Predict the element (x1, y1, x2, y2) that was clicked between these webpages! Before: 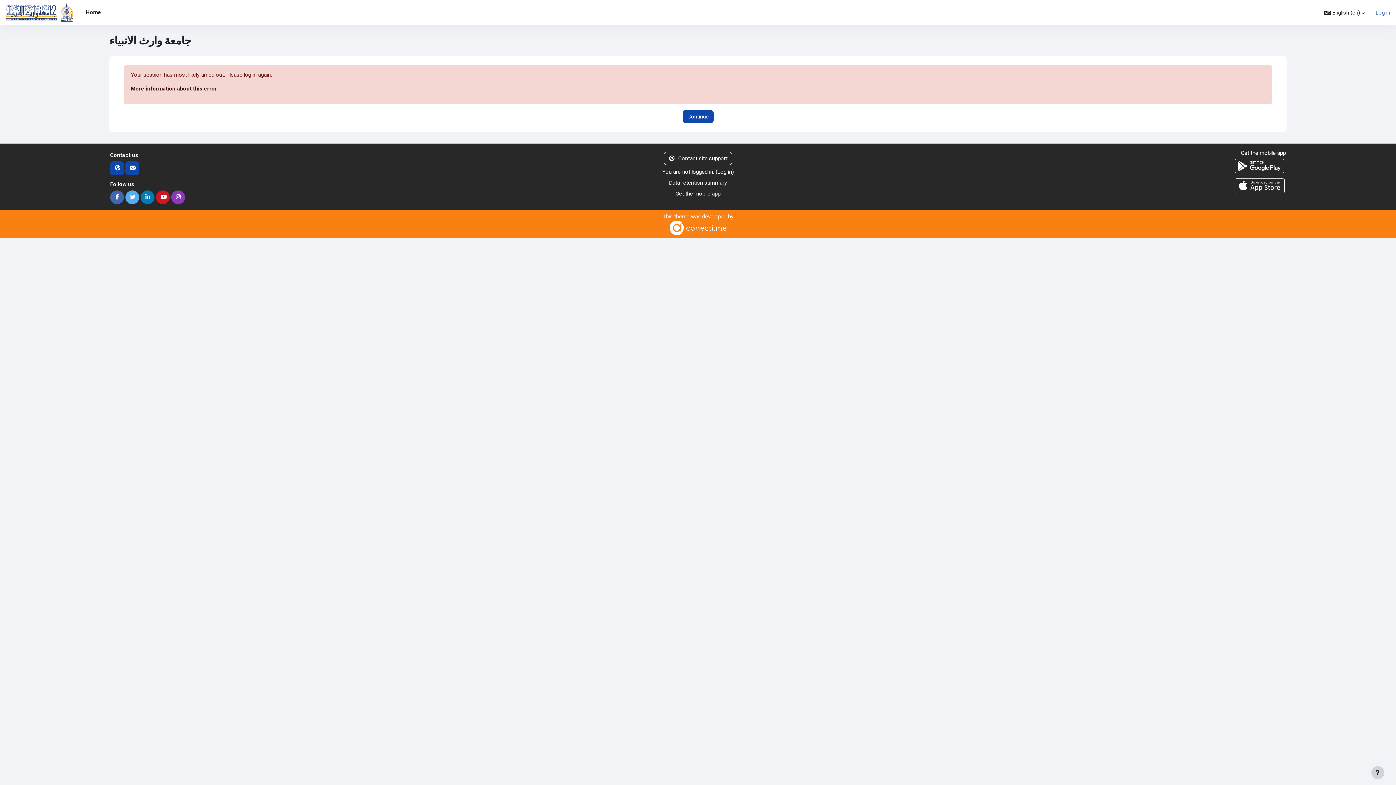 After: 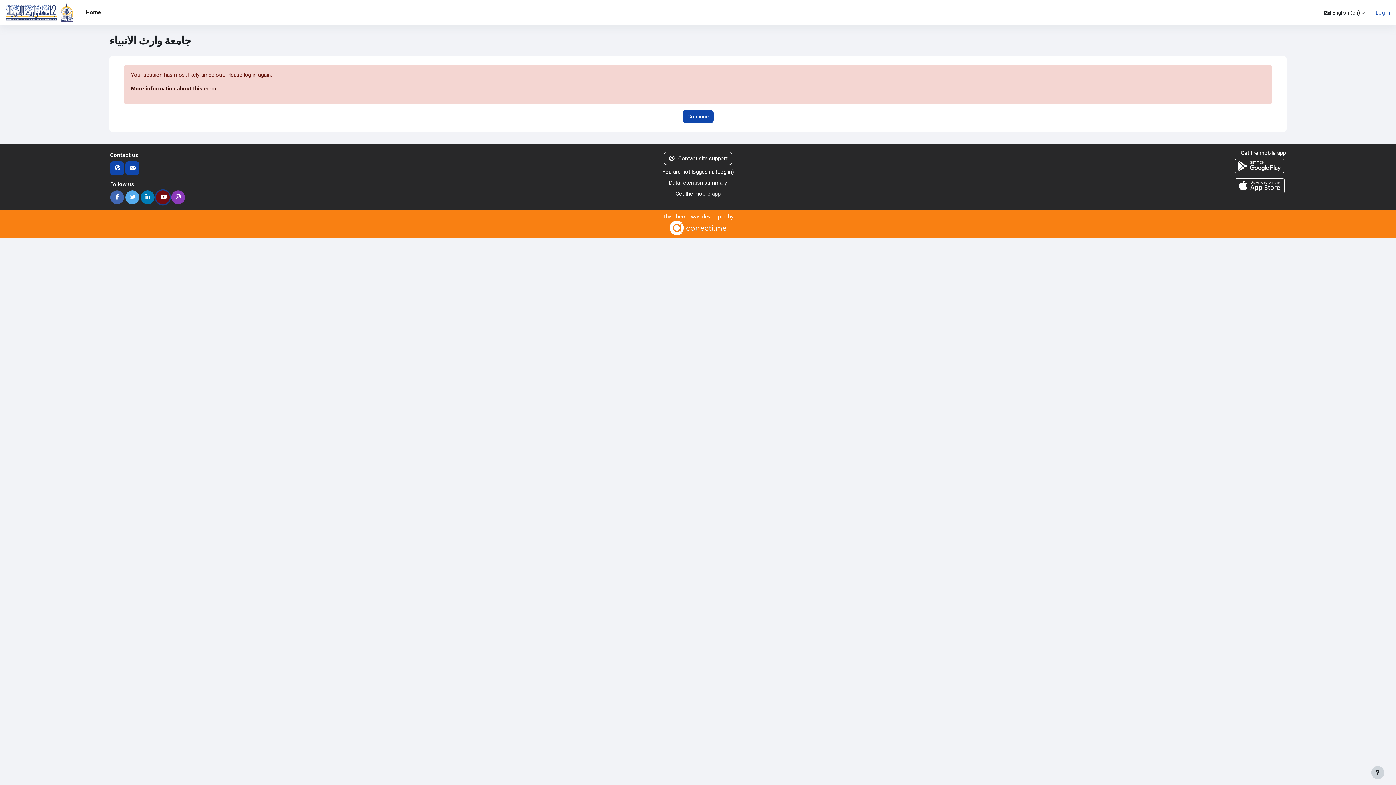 Action: bbox: (156, 190, 169, 204)